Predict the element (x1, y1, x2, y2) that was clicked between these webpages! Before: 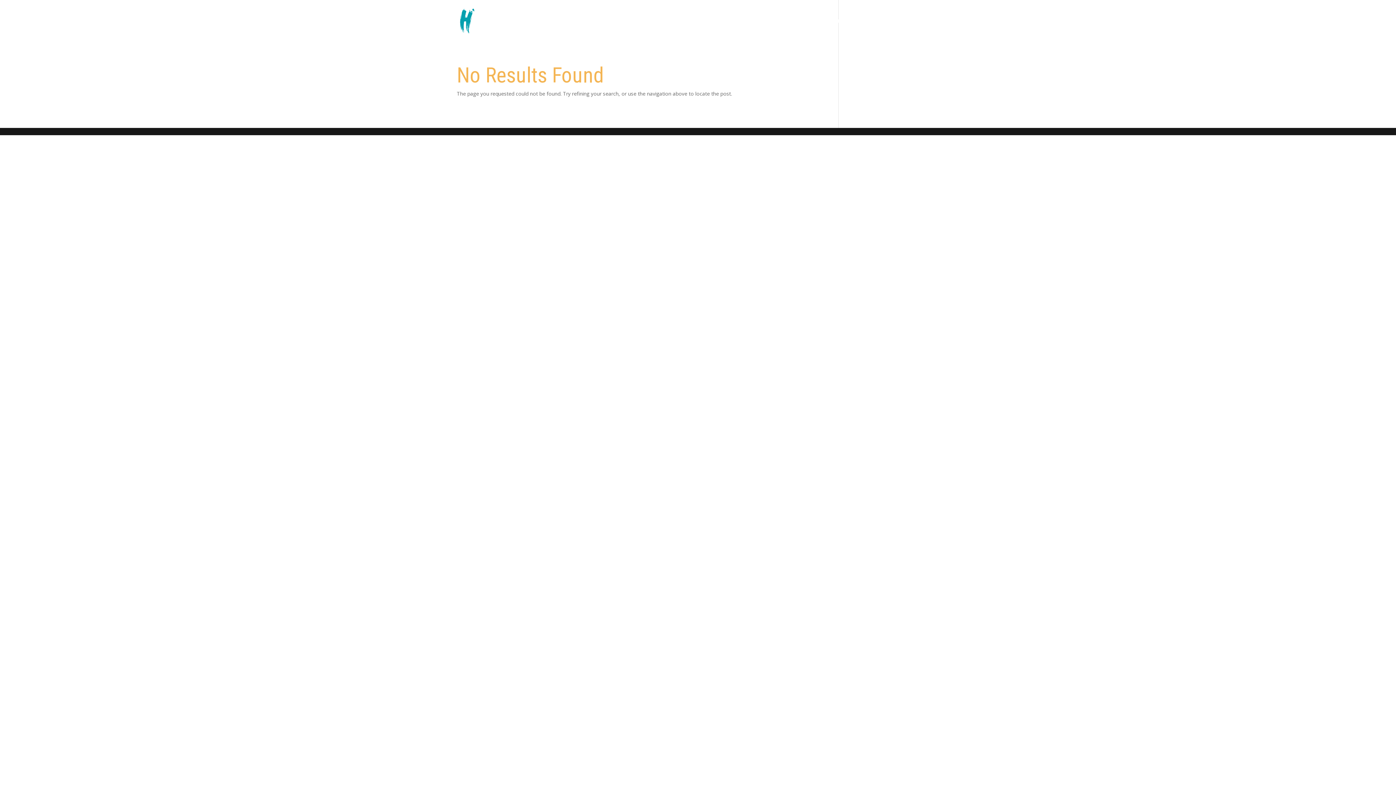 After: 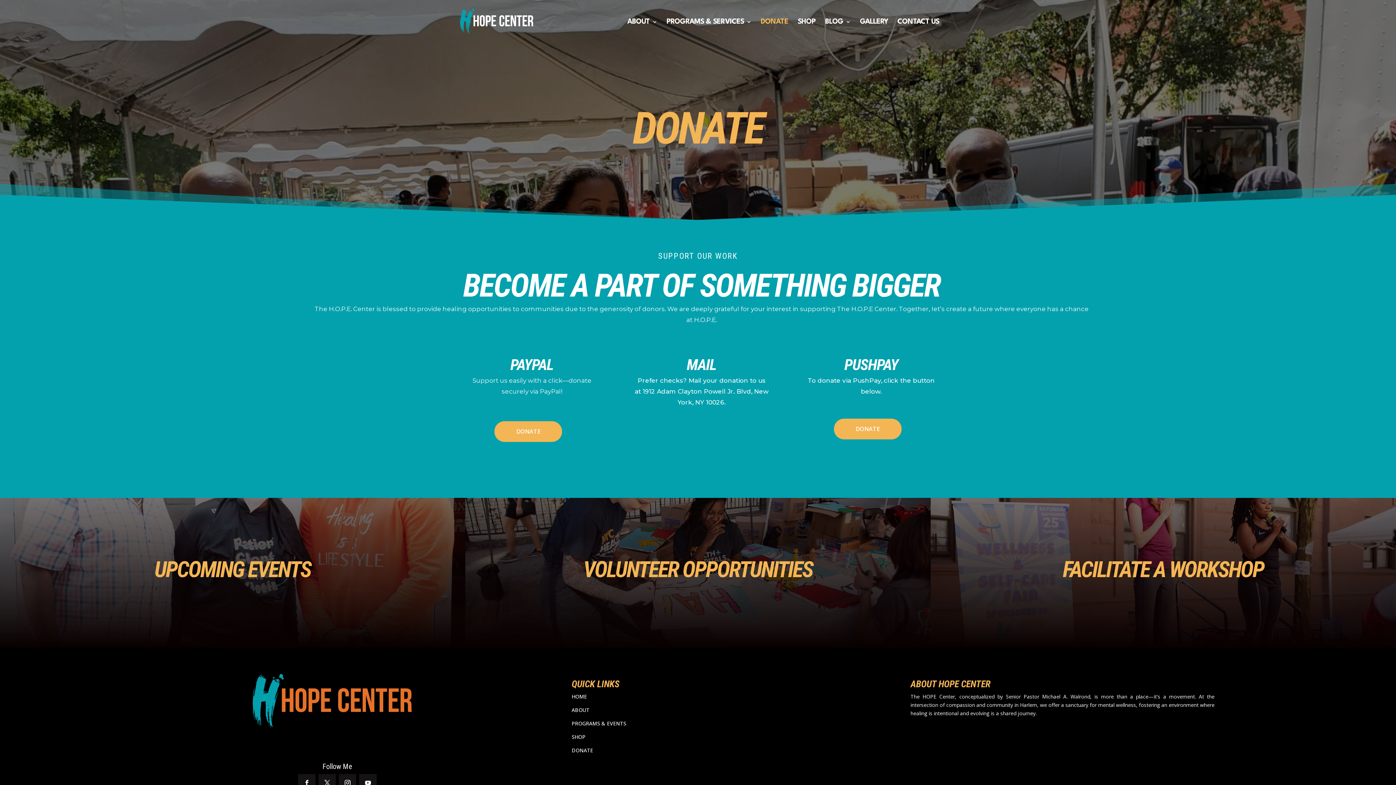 Action: label: DONATE bbox: (760, 19, 788, 43)